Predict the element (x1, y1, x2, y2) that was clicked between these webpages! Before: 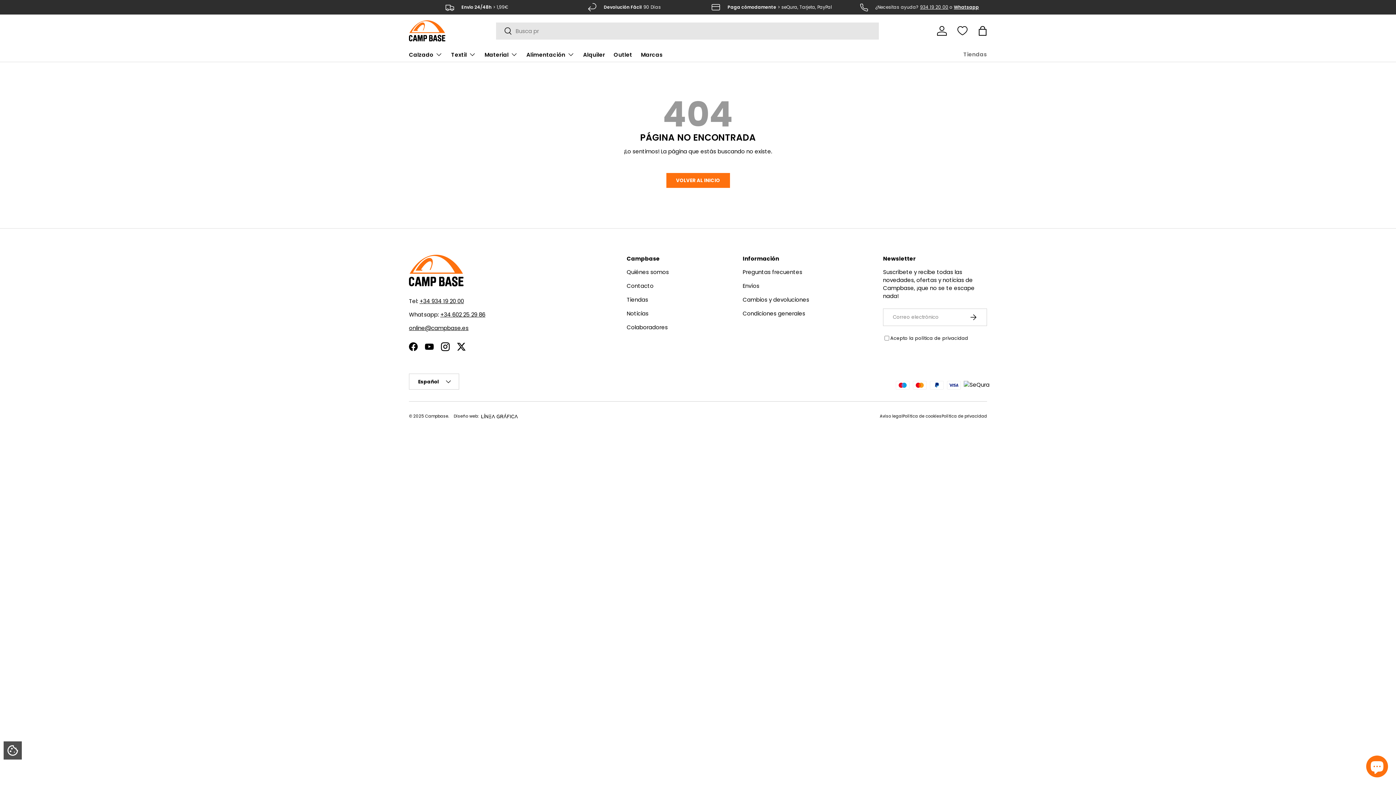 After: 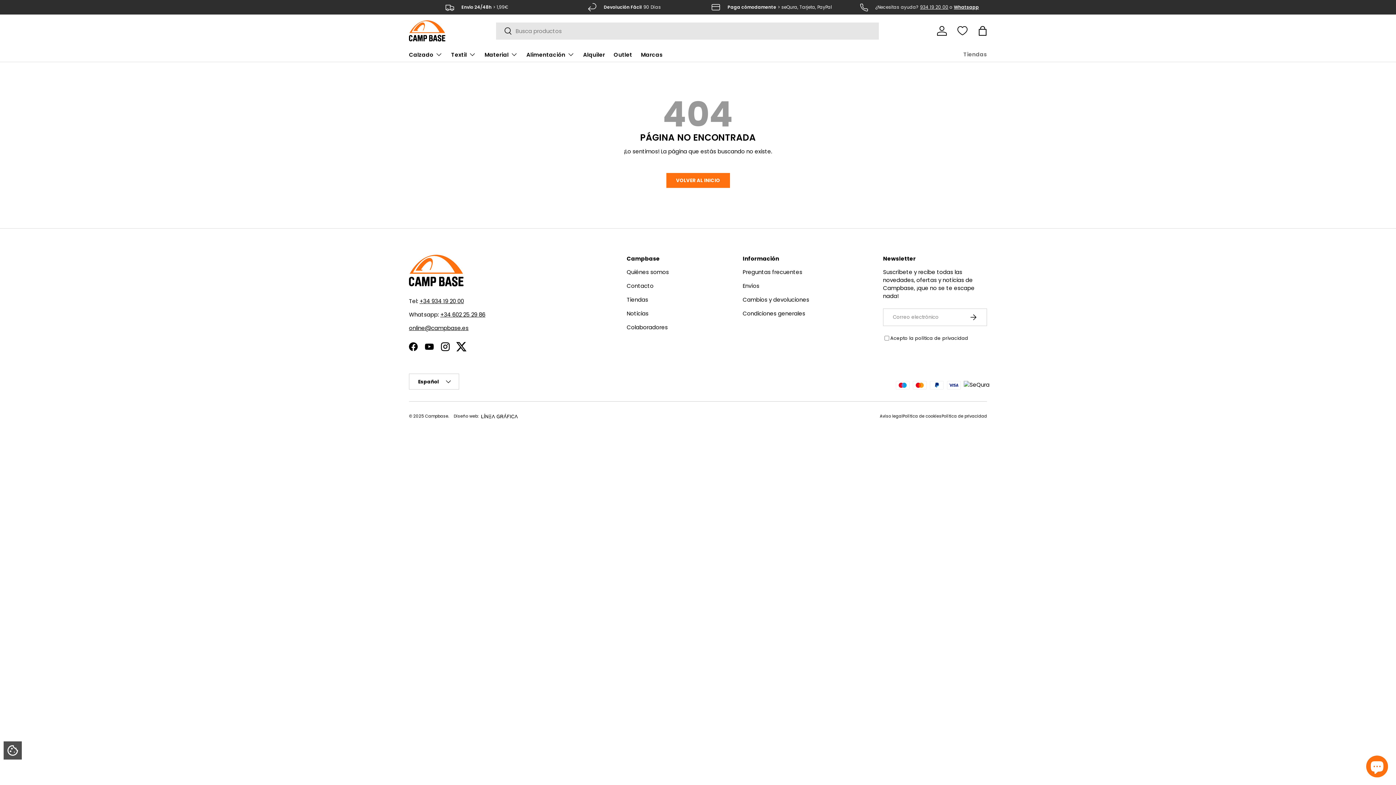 Action: label: Twitter bbox: (453, 339, 469, 355)